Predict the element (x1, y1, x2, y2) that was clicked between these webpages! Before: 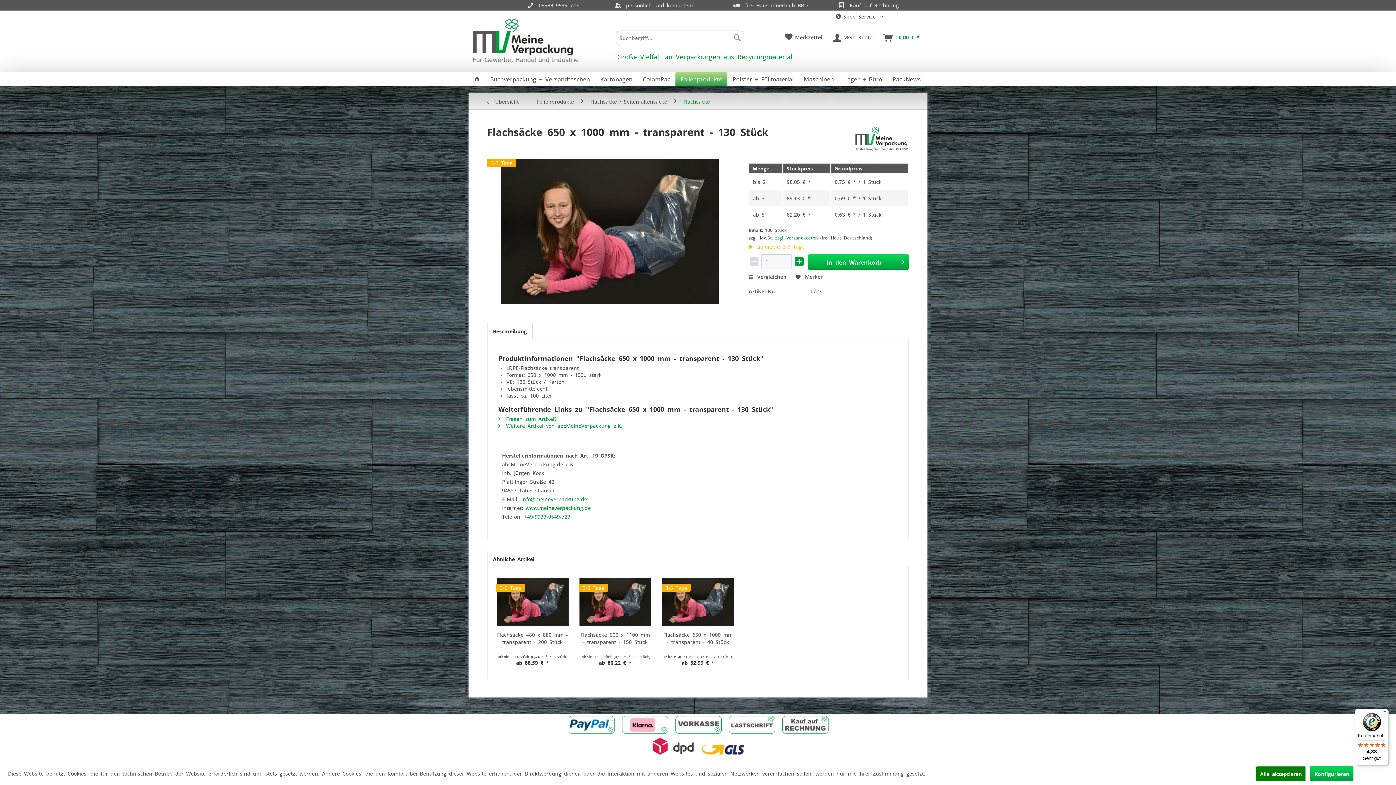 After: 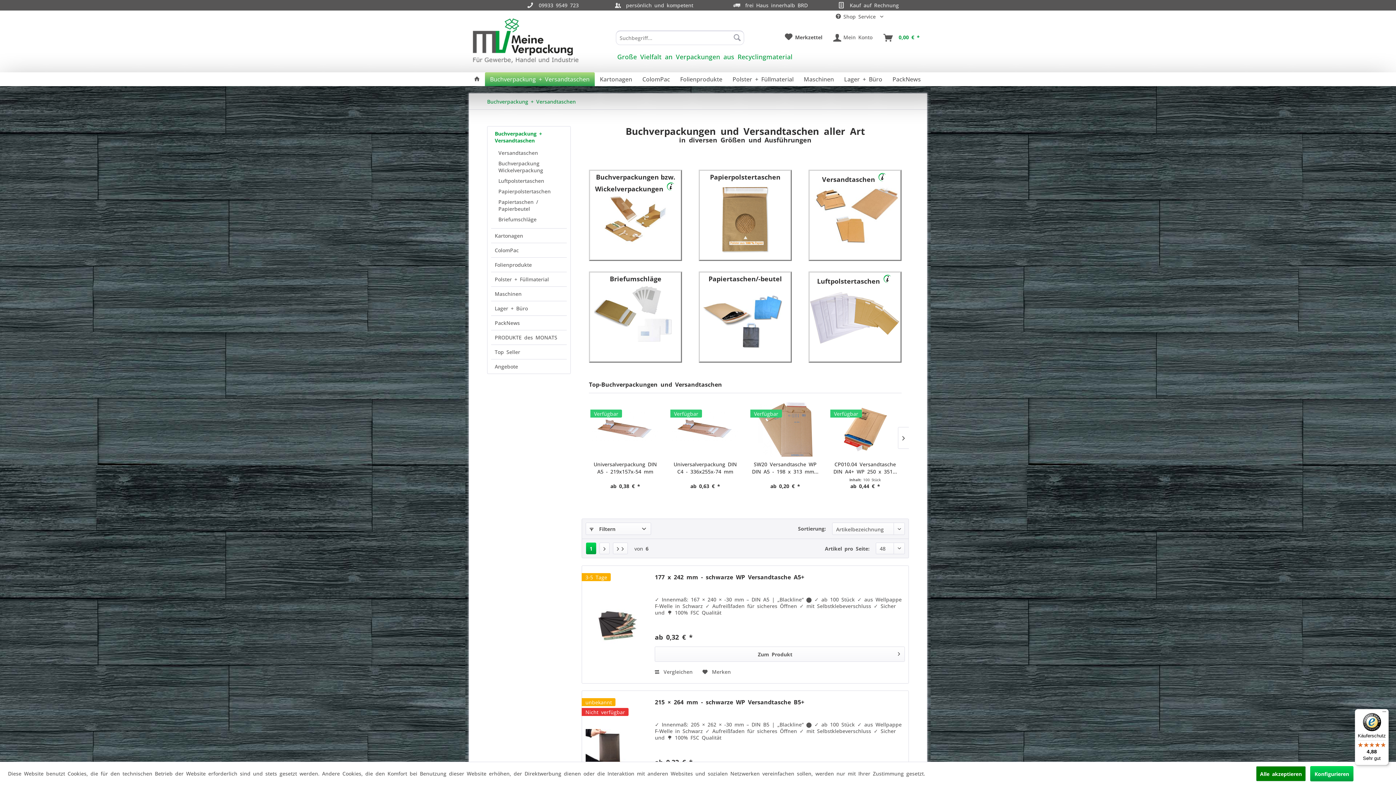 Action: bbox: (485, 72, 595, 86) label: Buchverpackung + Versandtaschen